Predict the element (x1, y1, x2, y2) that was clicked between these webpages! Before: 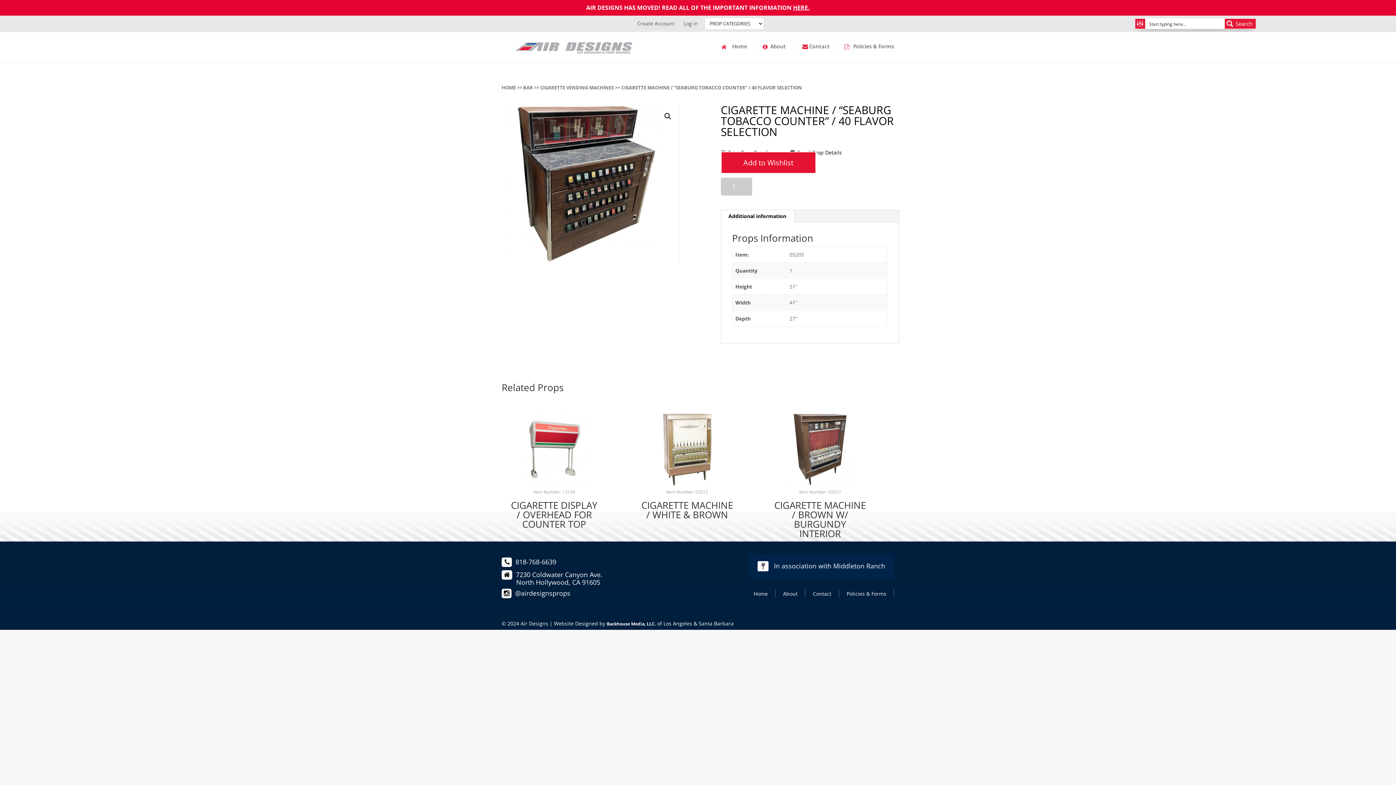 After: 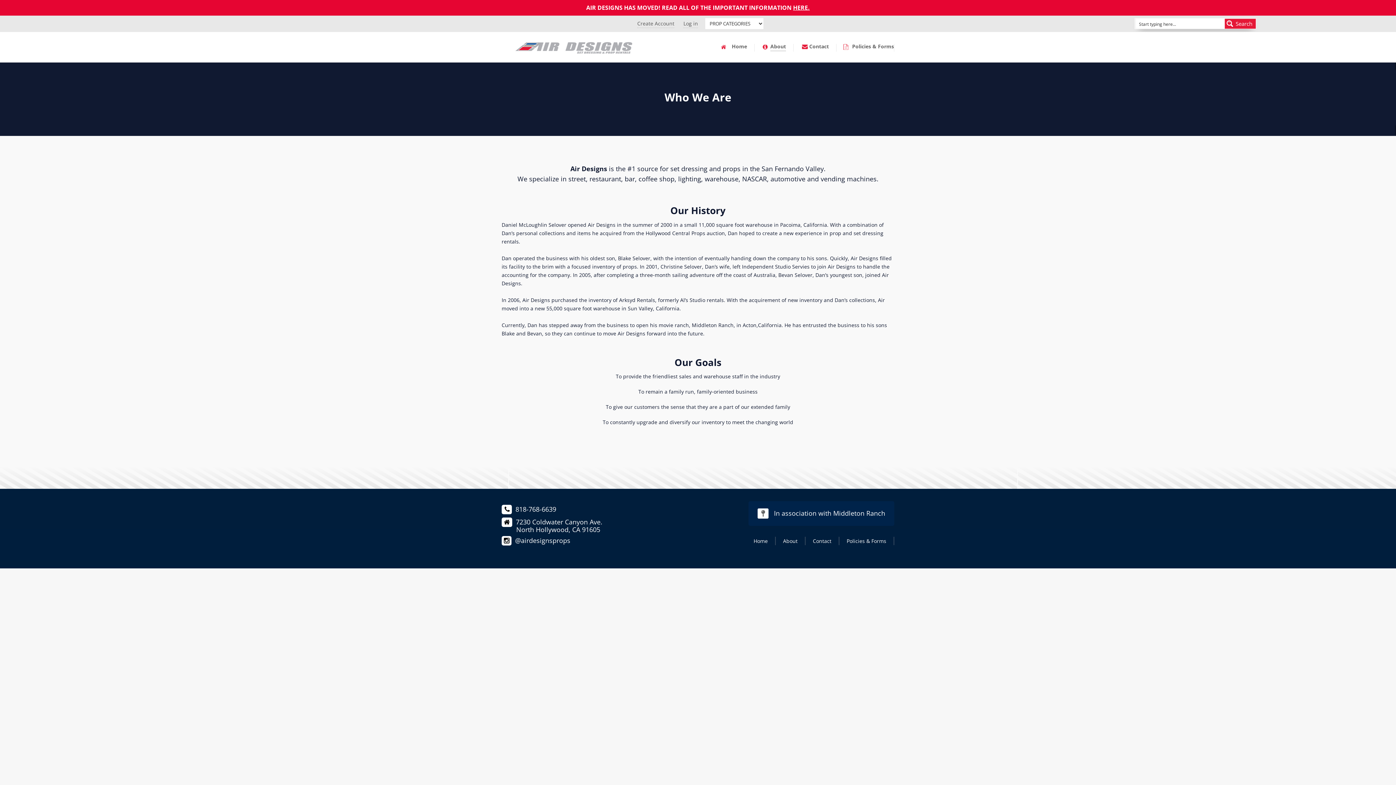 Action: bbox: (783, 590, 797, 597) label: About